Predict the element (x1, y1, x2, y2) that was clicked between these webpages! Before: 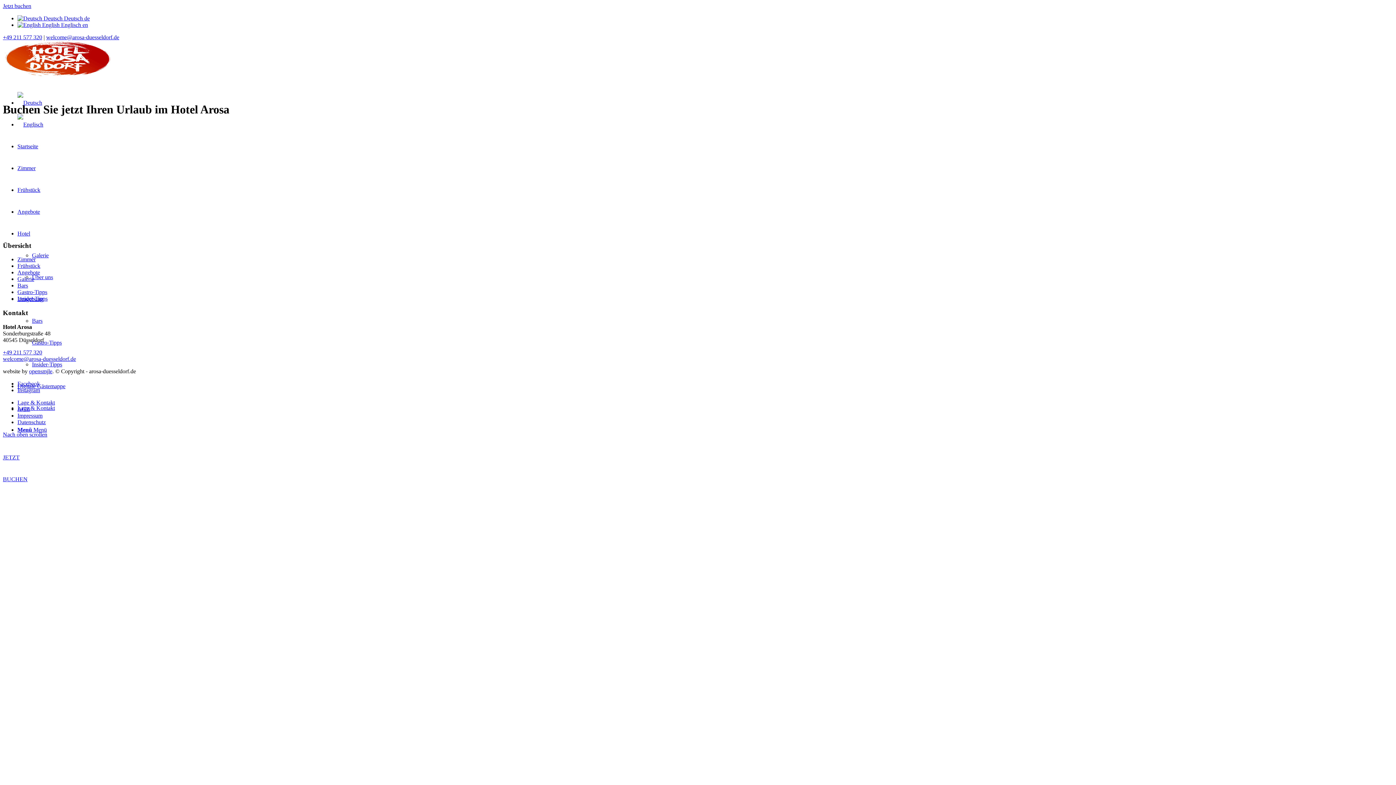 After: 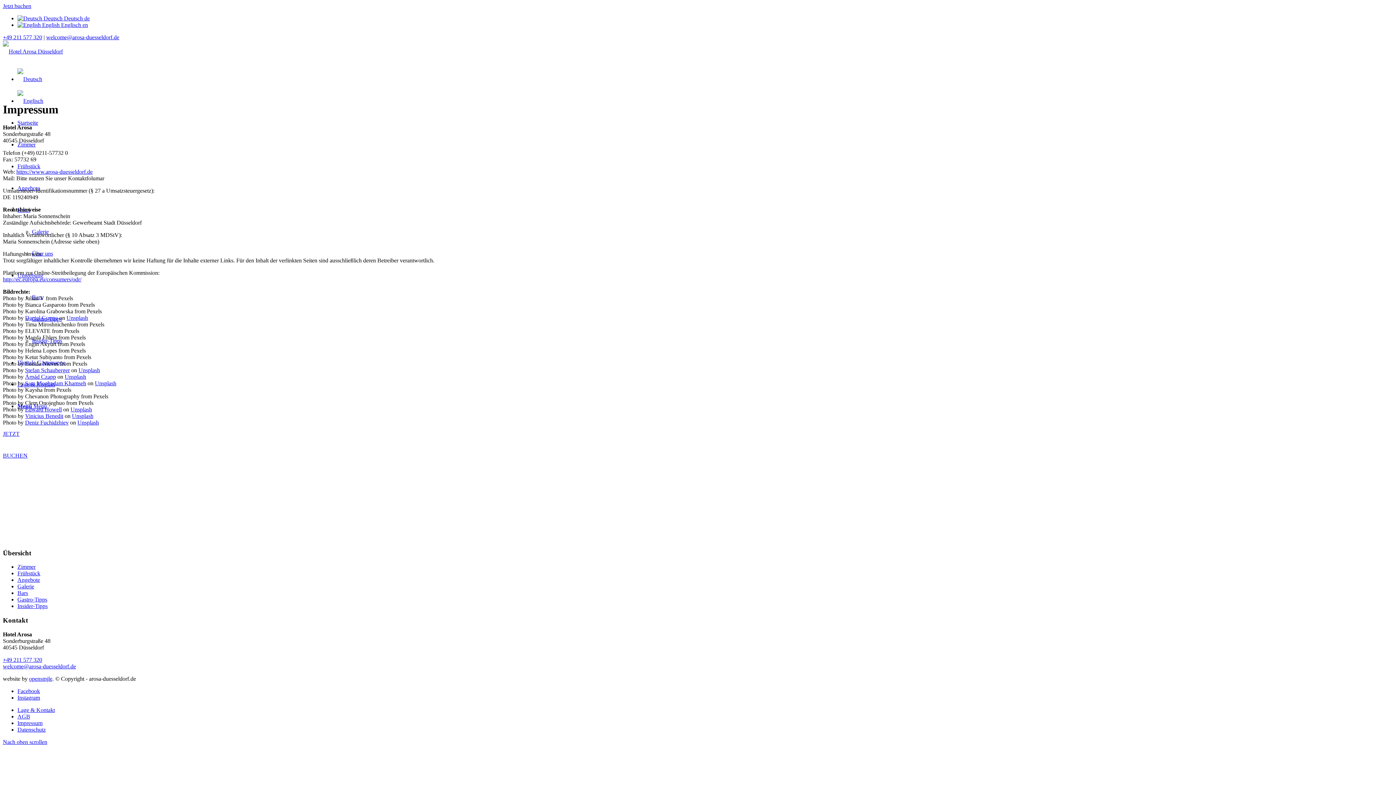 Action: label: Impressum bbox: (17, 412, 42, 418)